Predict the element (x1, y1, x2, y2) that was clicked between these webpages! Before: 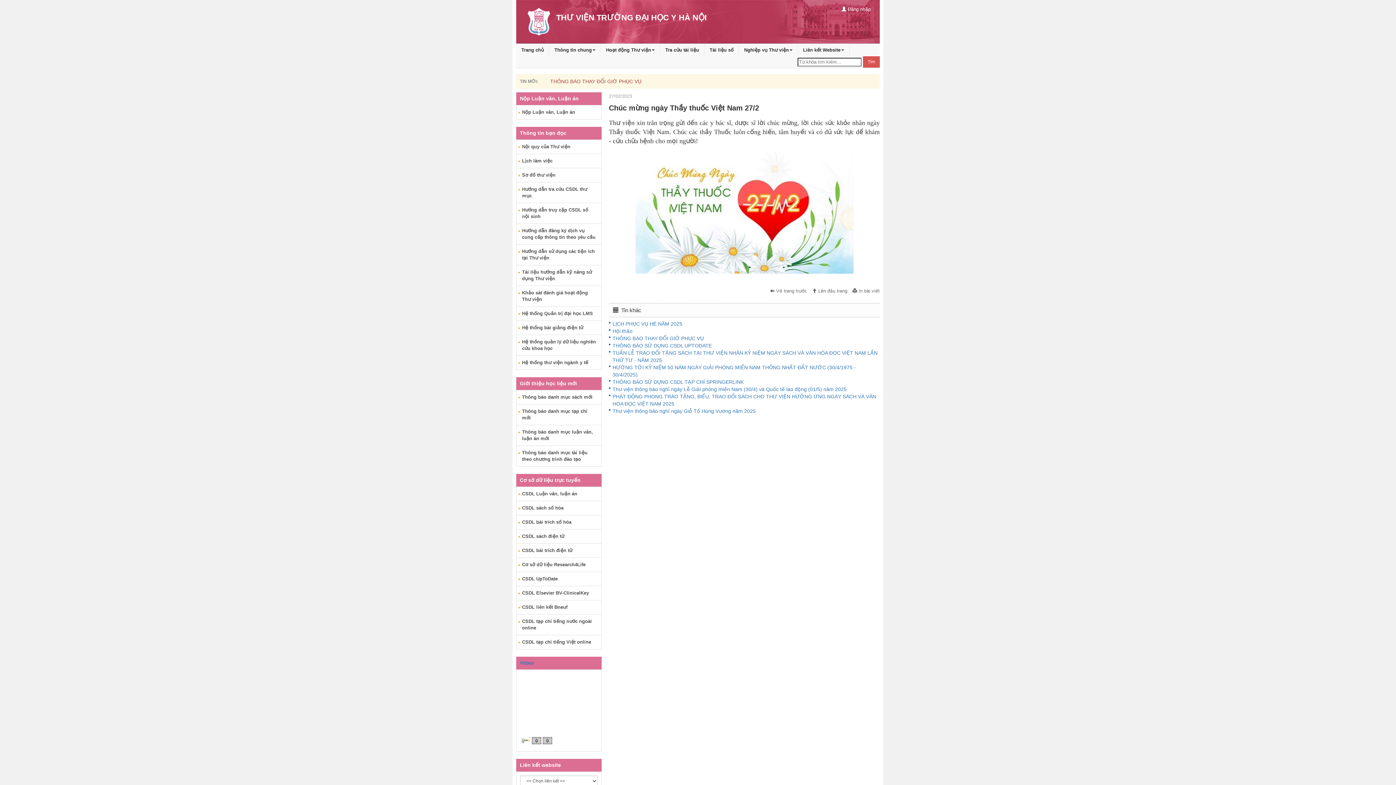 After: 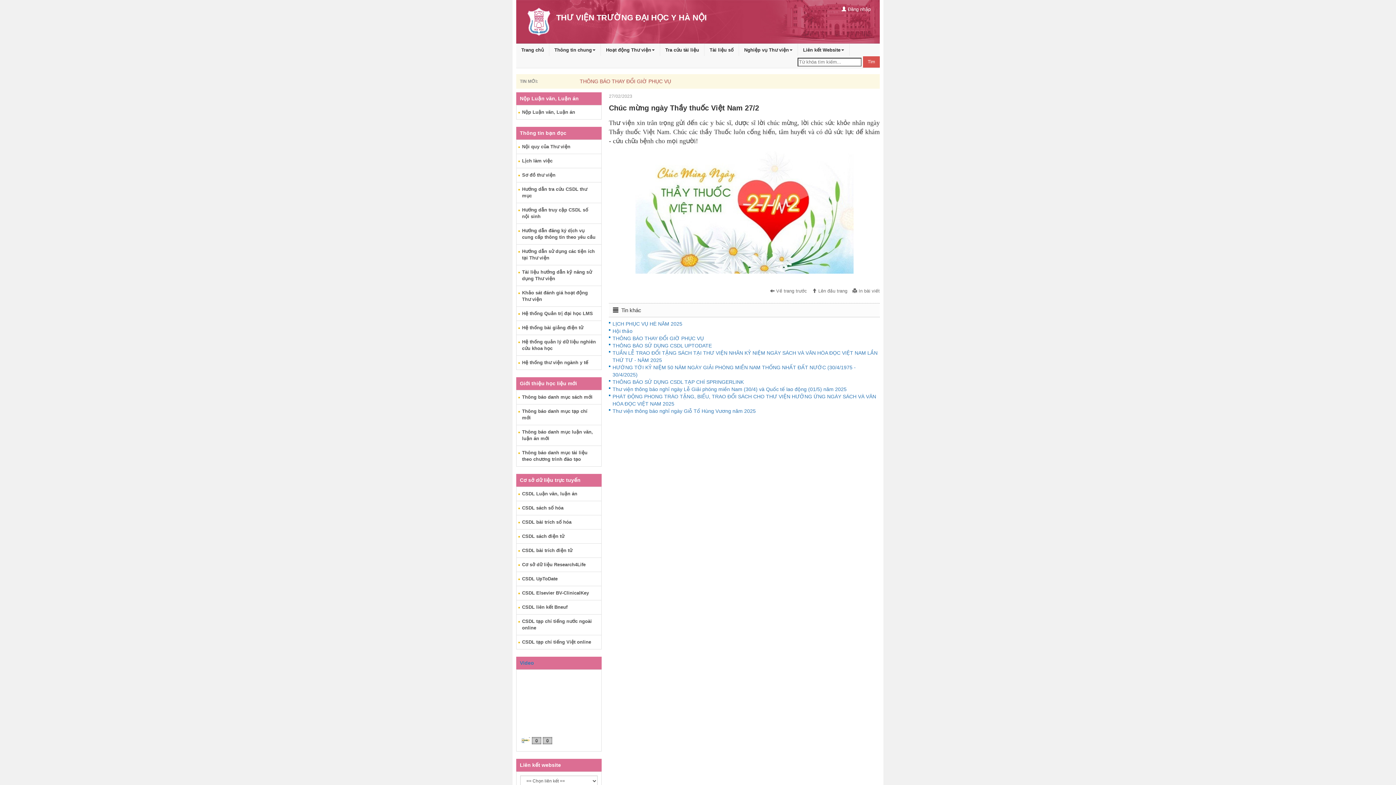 Action: label: CSDL UpToDate bbox: (516, 572, 601, 586)